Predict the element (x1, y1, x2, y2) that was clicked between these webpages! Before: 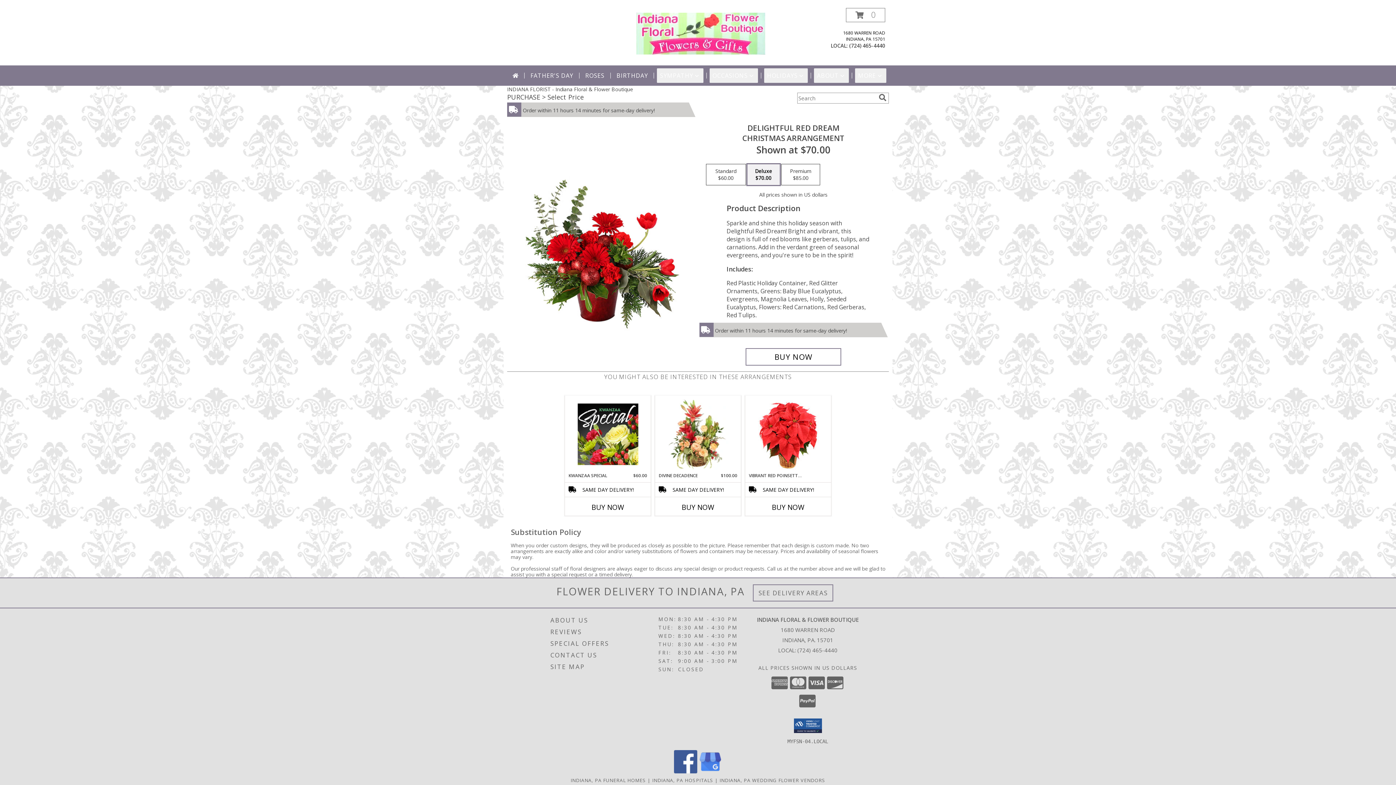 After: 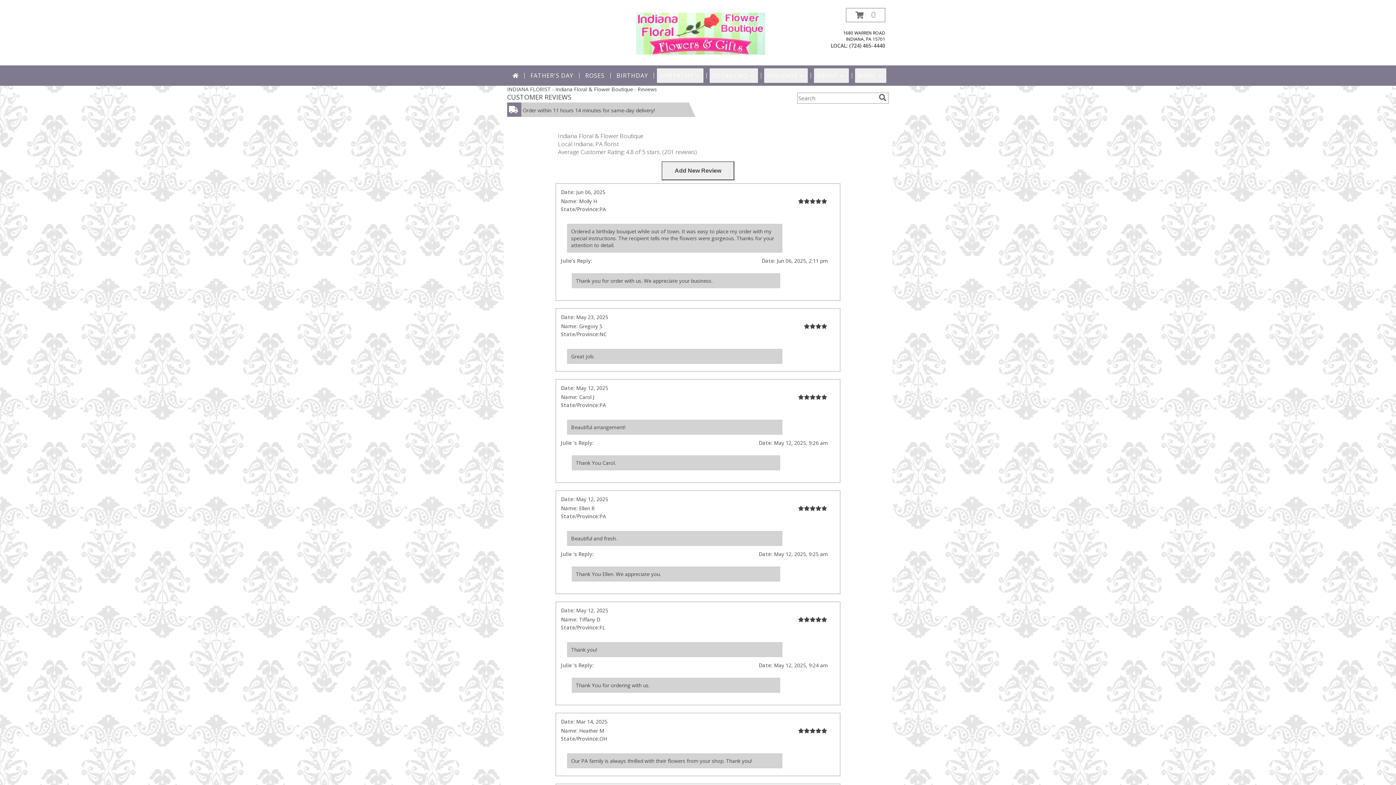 Action: label: REVIEWS bbox: (550, 626, 656, 638)